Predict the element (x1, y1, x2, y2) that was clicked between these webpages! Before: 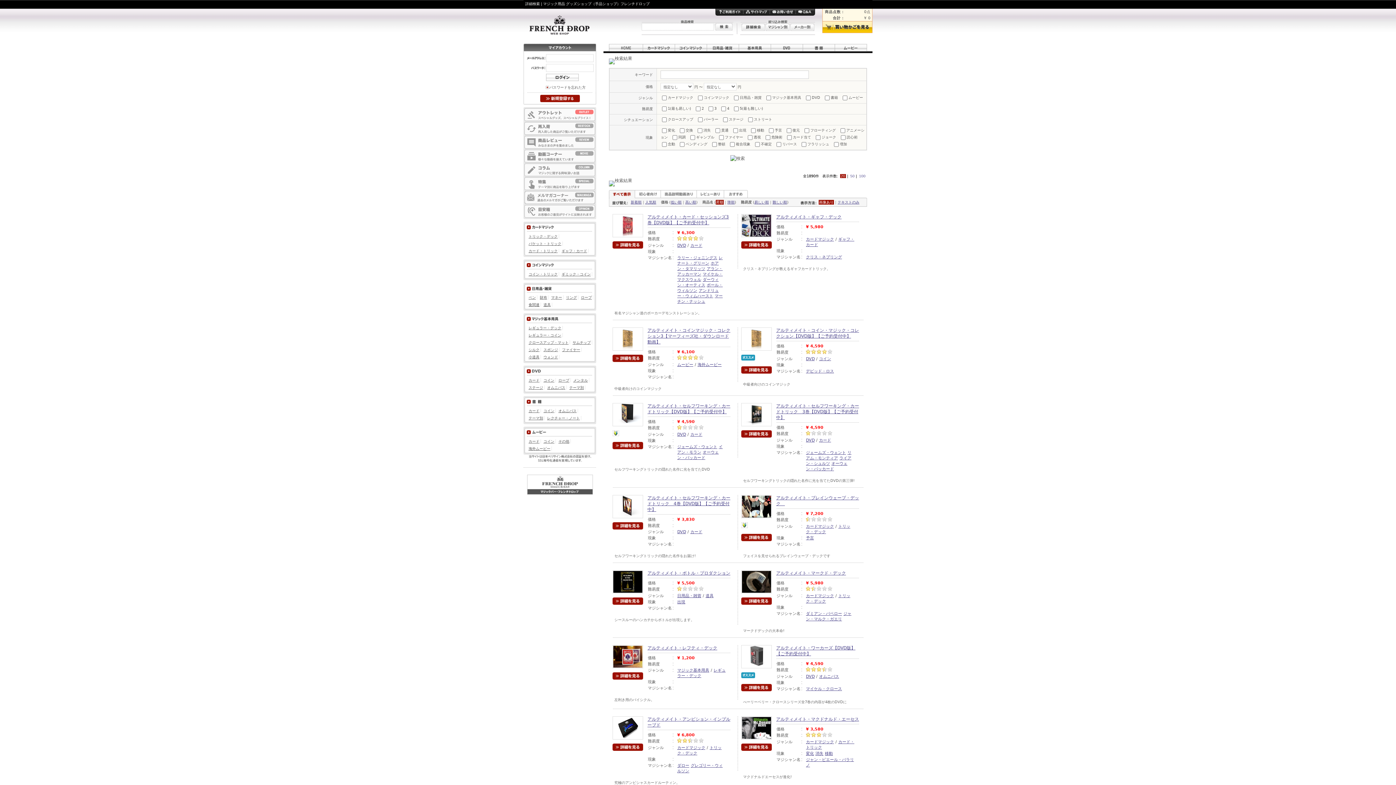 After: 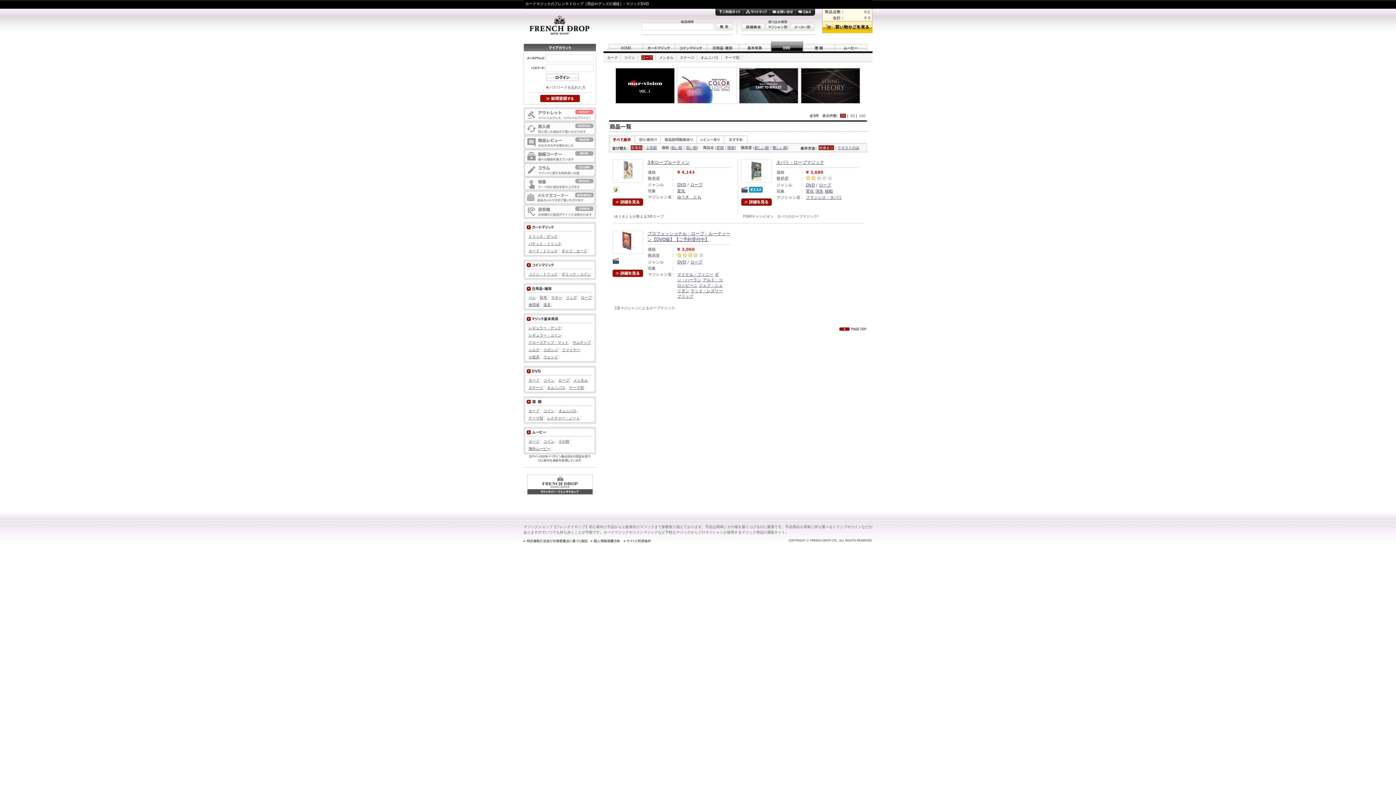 Action: bbox: (558, 378, 569, 382) label: ロープ